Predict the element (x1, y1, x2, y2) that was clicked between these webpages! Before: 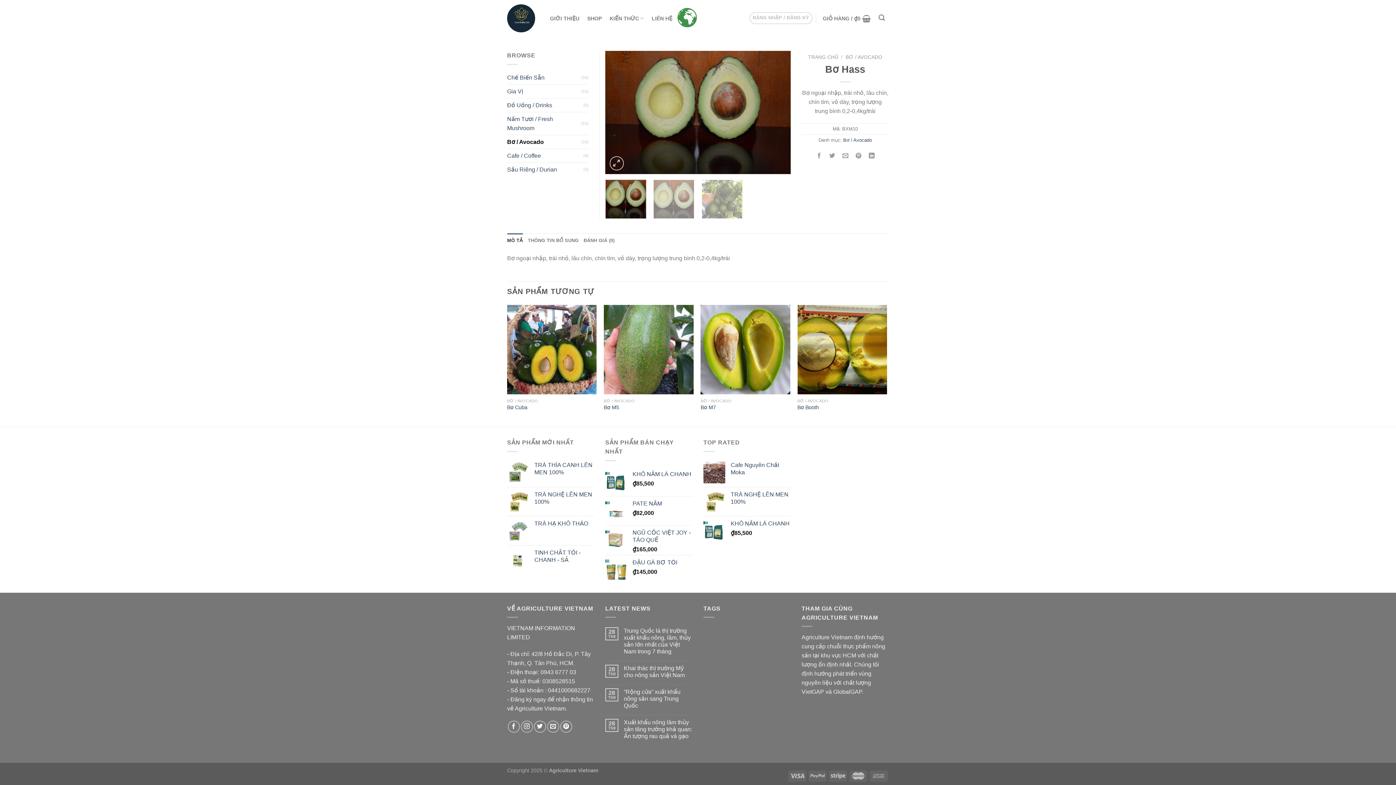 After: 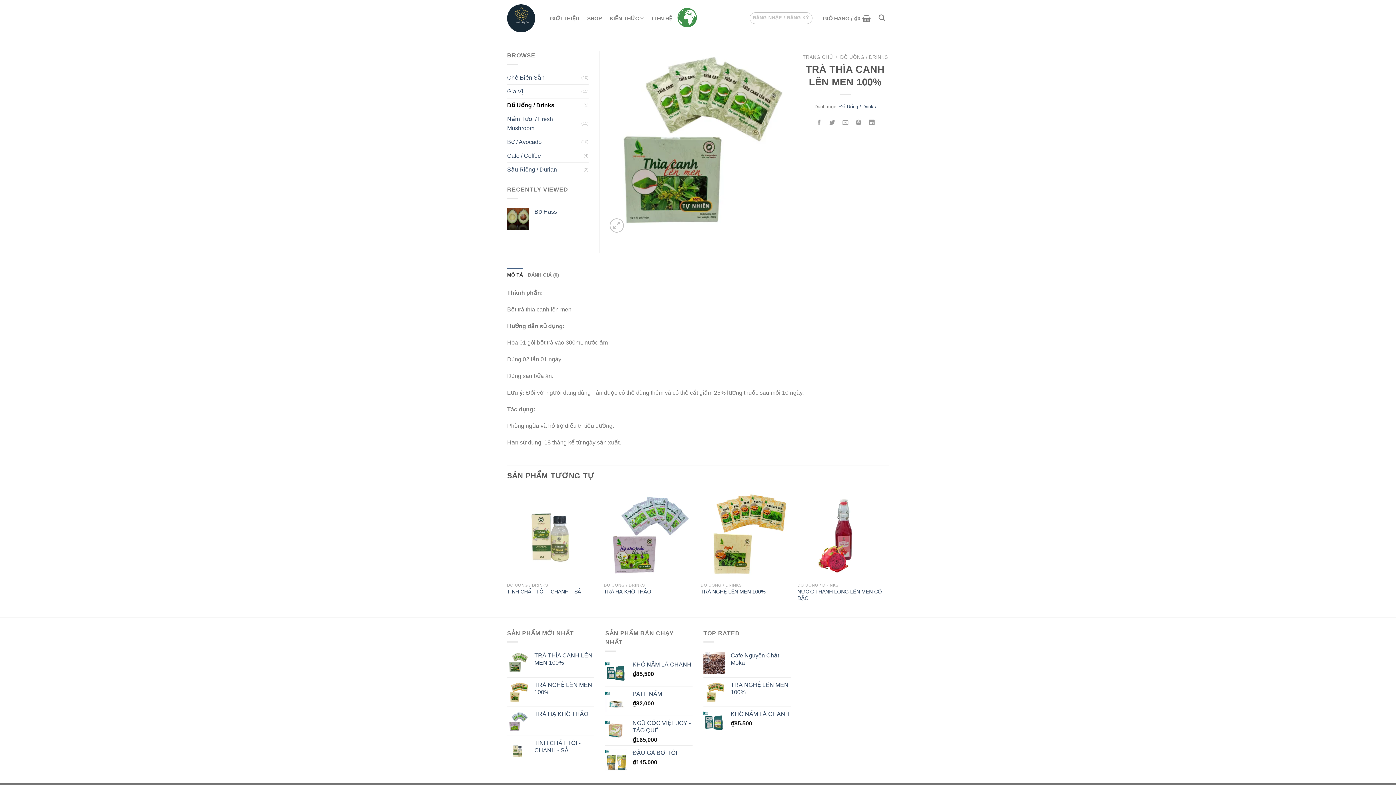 Action: bbox: (534, 461, 594, 476) label: TRÀ THÌA CANH LÊN MEN 100%